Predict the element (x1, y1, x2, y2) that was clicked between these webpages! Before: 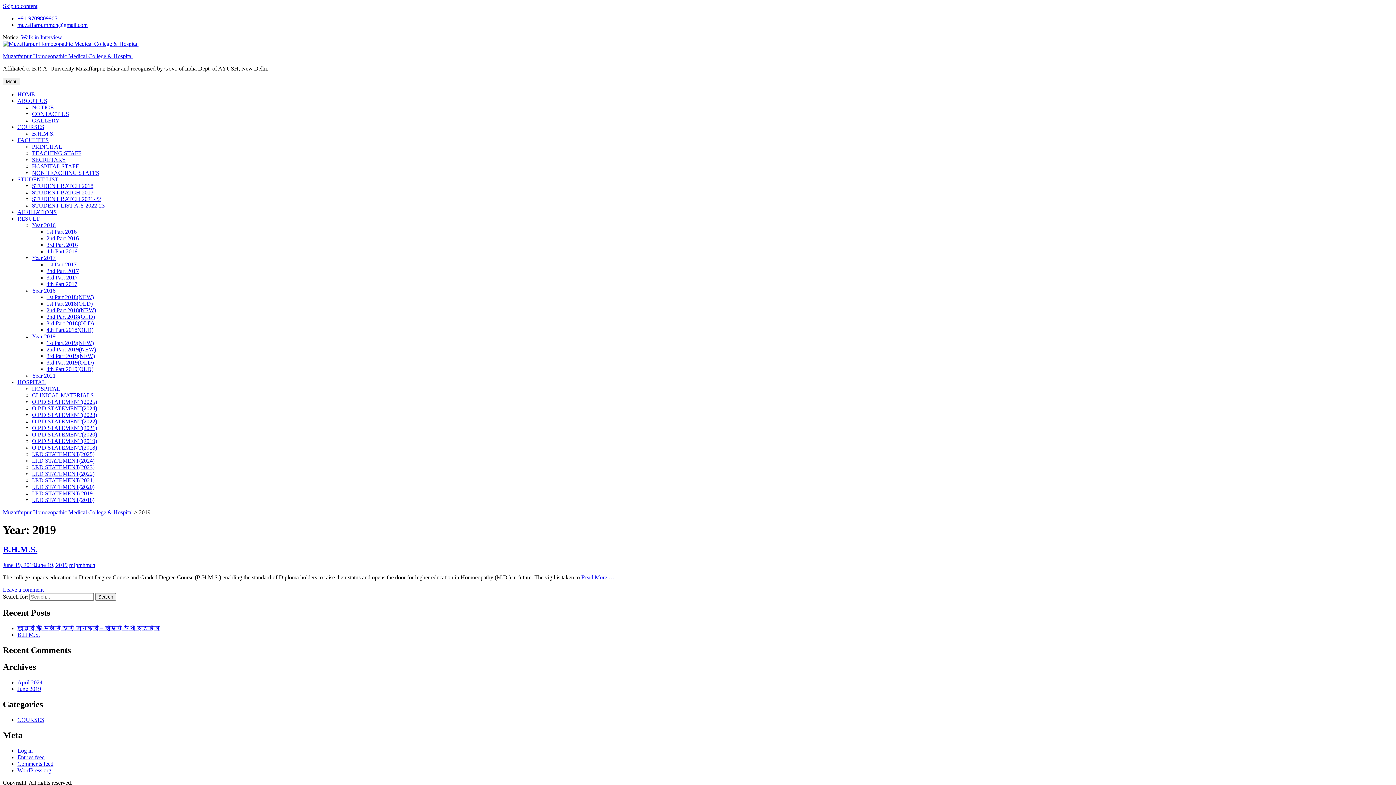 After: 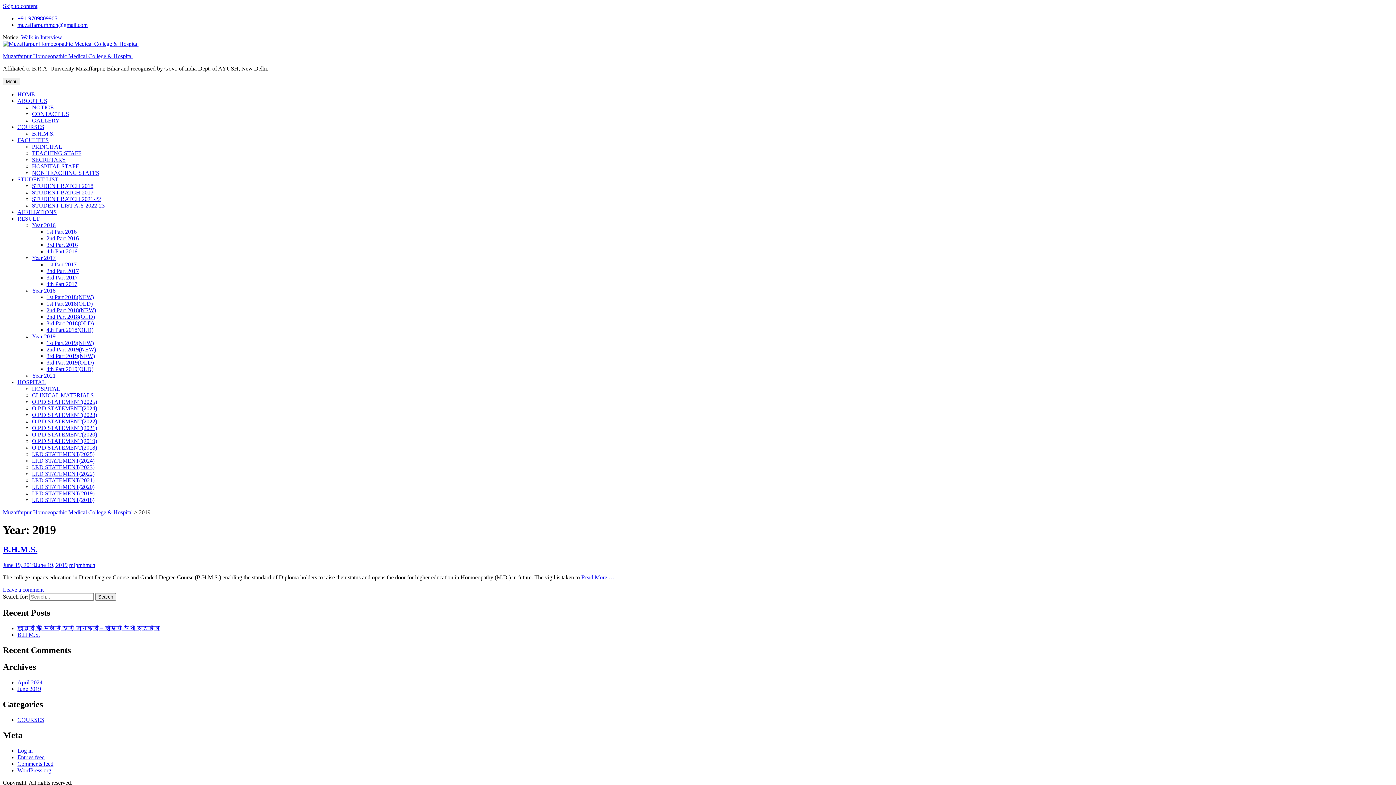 Action: label: Year 2019 bbox: (32, 333, 55, 339)